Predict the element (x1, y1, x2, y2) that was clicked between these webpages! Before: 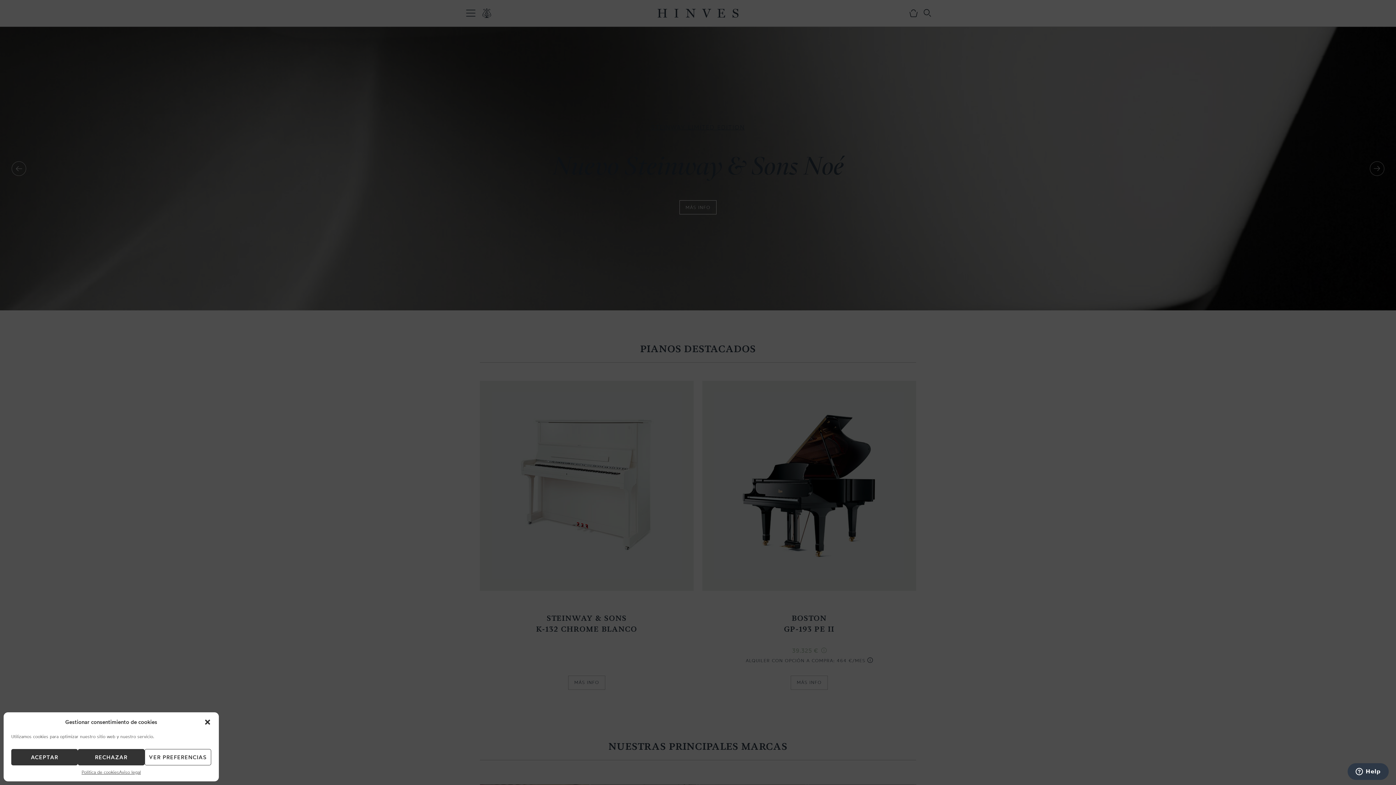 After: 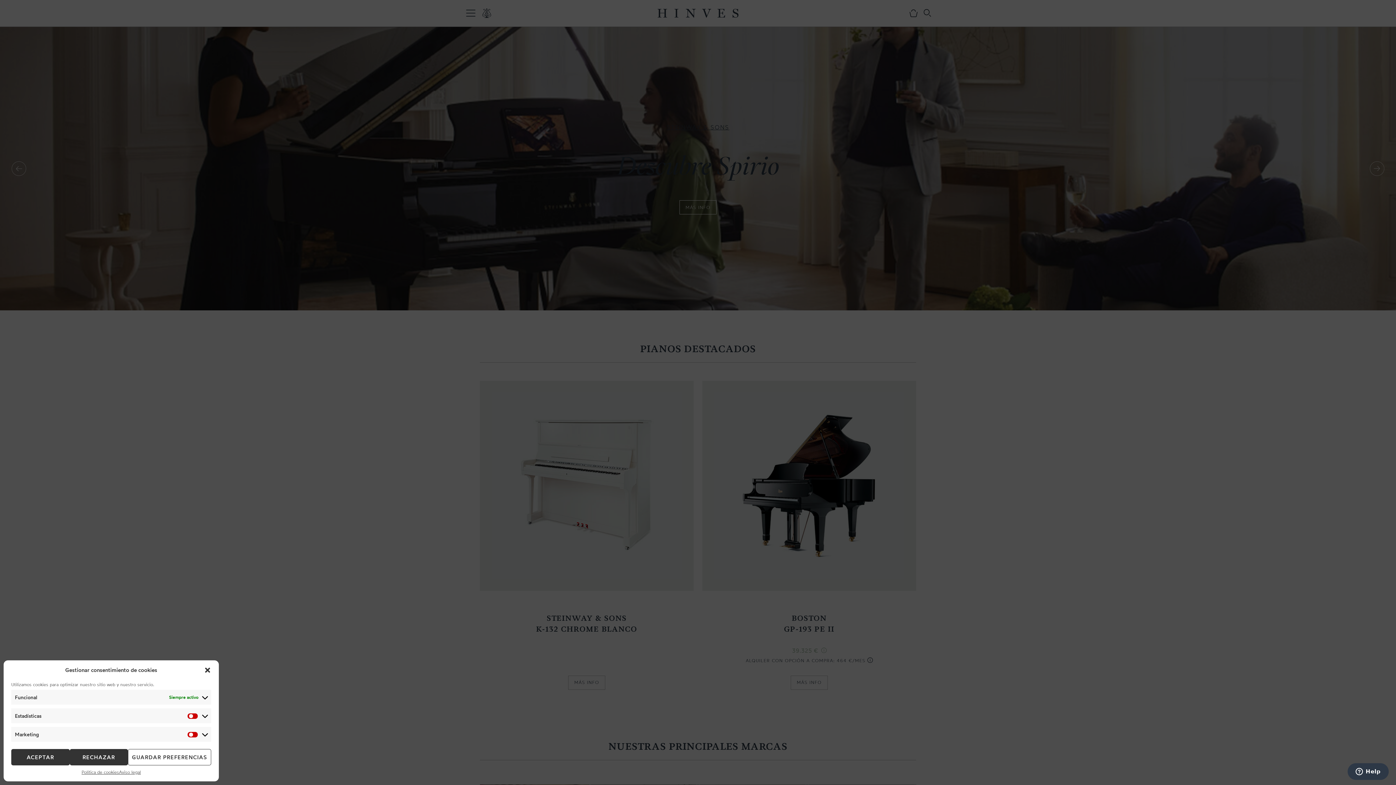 Action: bbox: (144, 749, 211, 765) label: VER PREFERENCIAS